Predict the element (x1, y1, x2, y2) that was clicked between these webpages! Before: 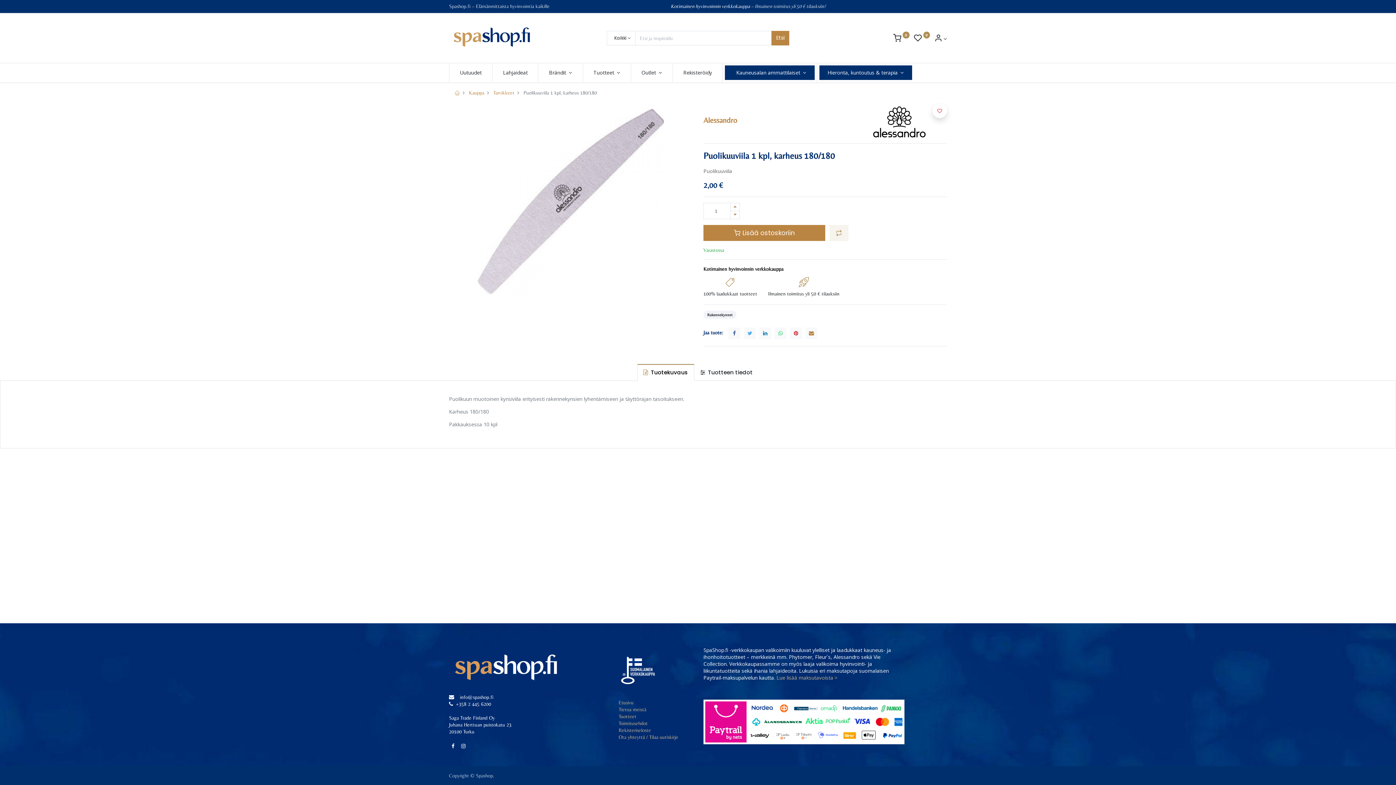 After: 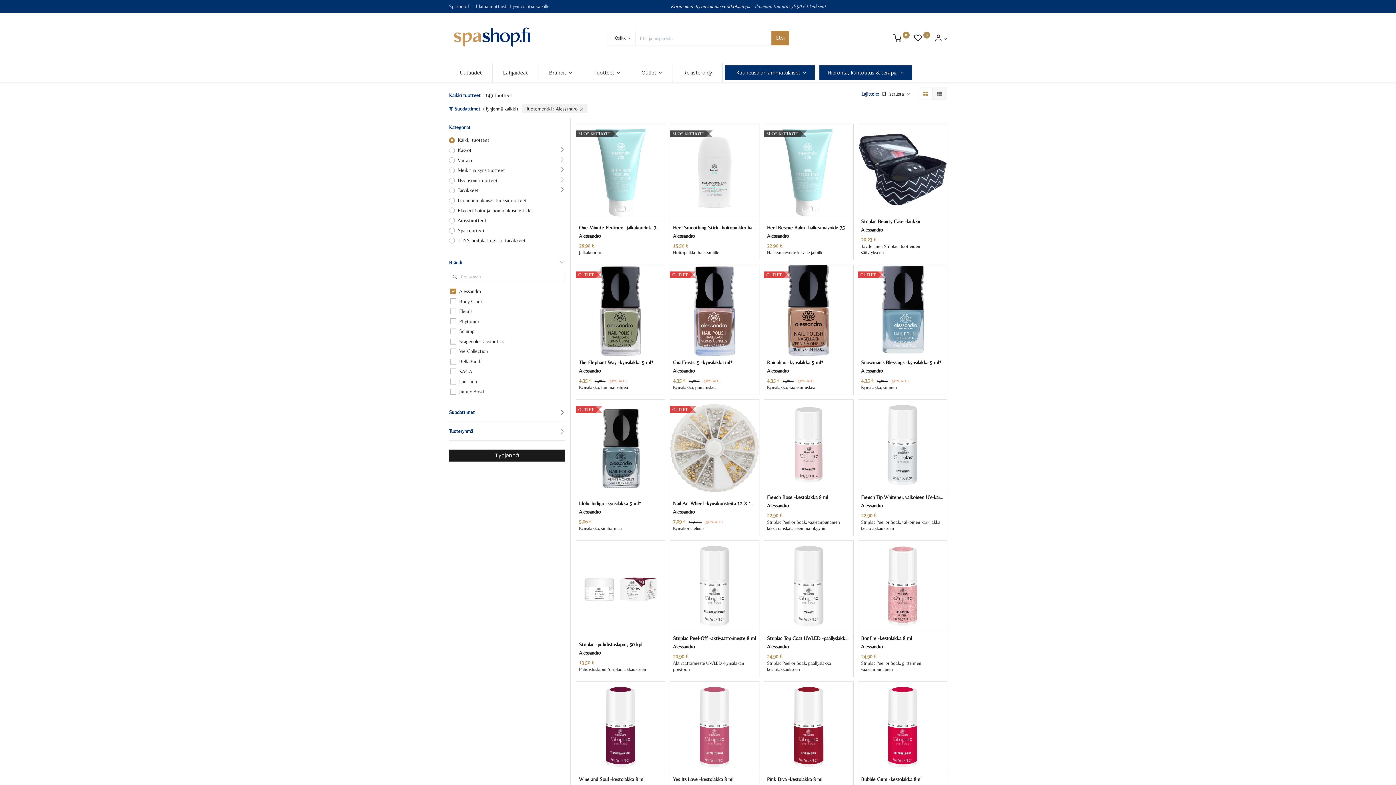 Action: label: Alessandro bbox: (703, 115, 737, 124)